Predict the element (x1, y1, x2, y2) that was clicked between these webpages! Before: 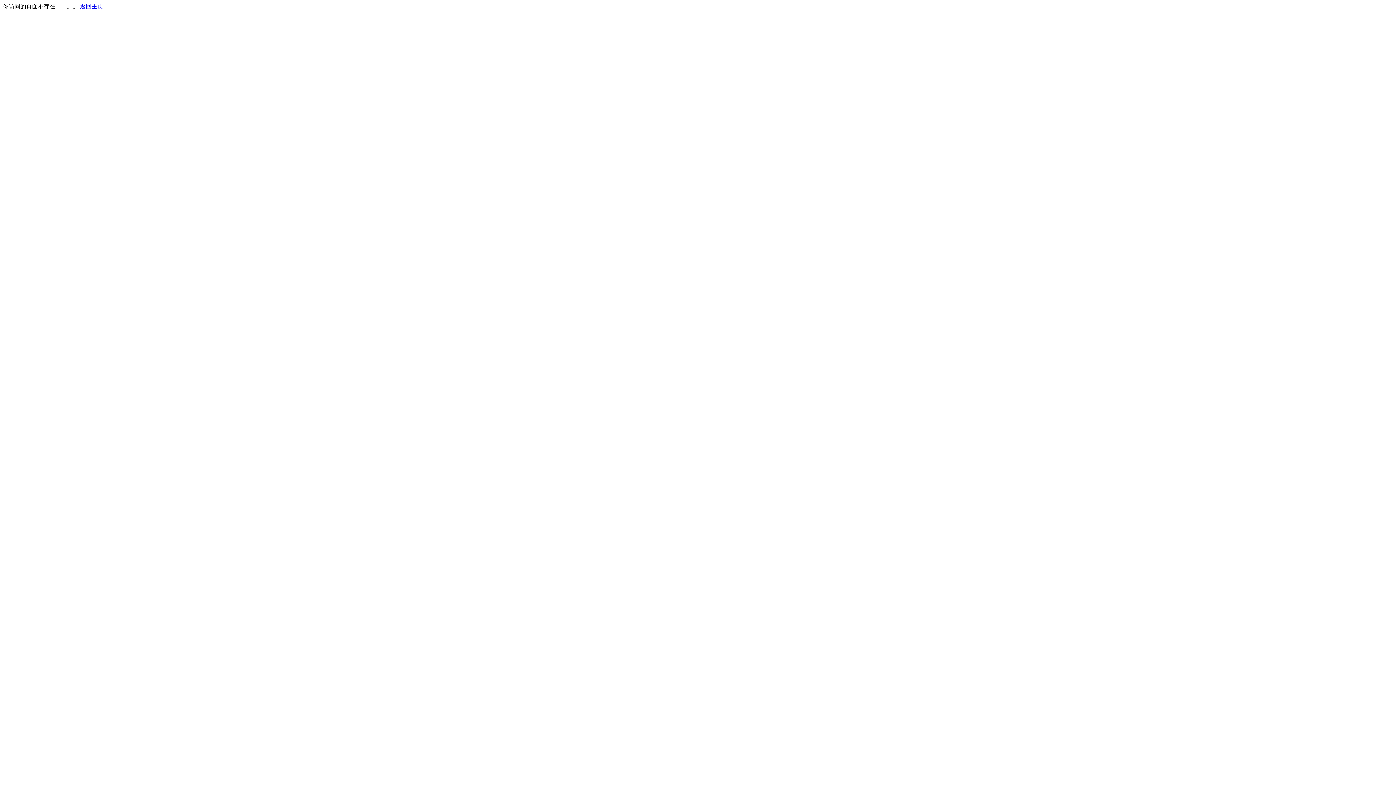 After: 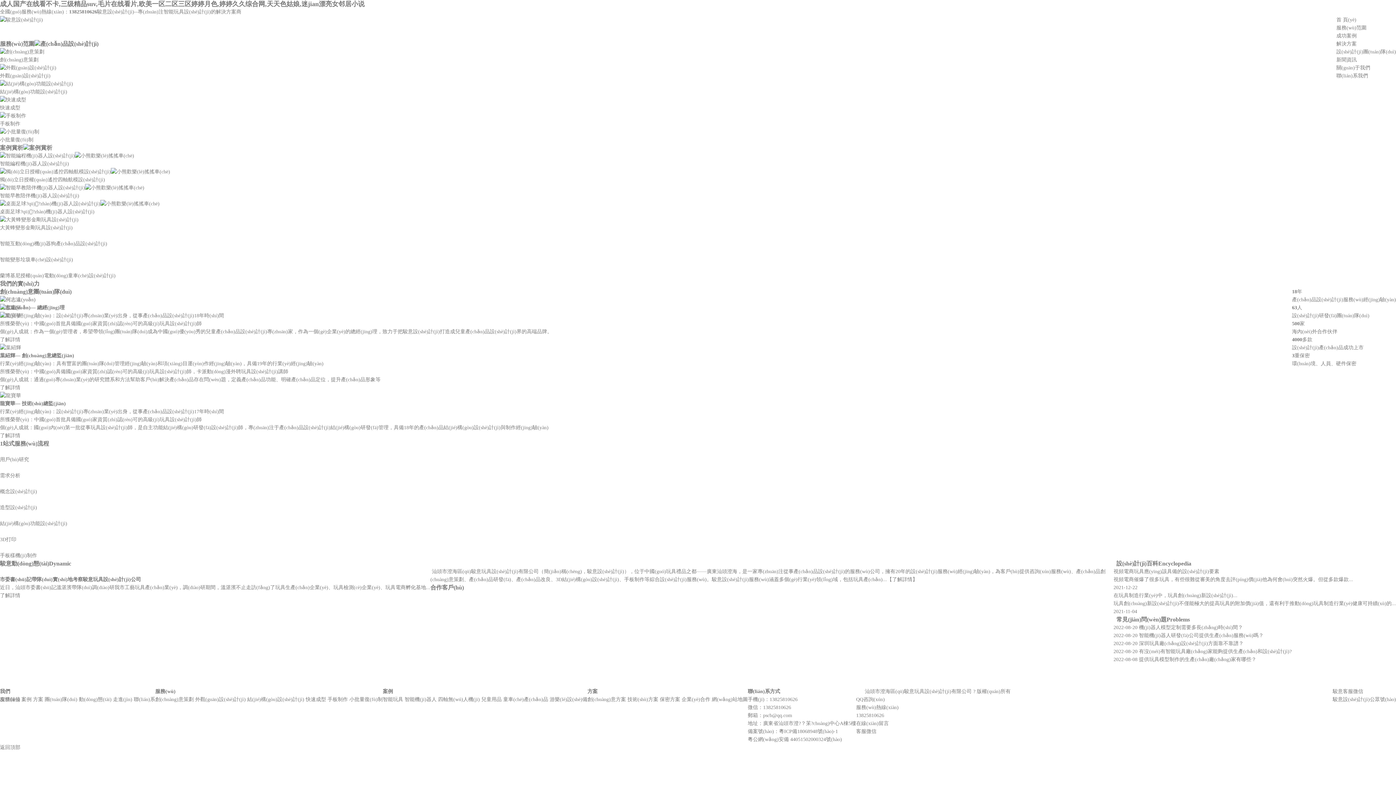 Action: label: 返回主页 bbox: (80, 3, 103, 9)